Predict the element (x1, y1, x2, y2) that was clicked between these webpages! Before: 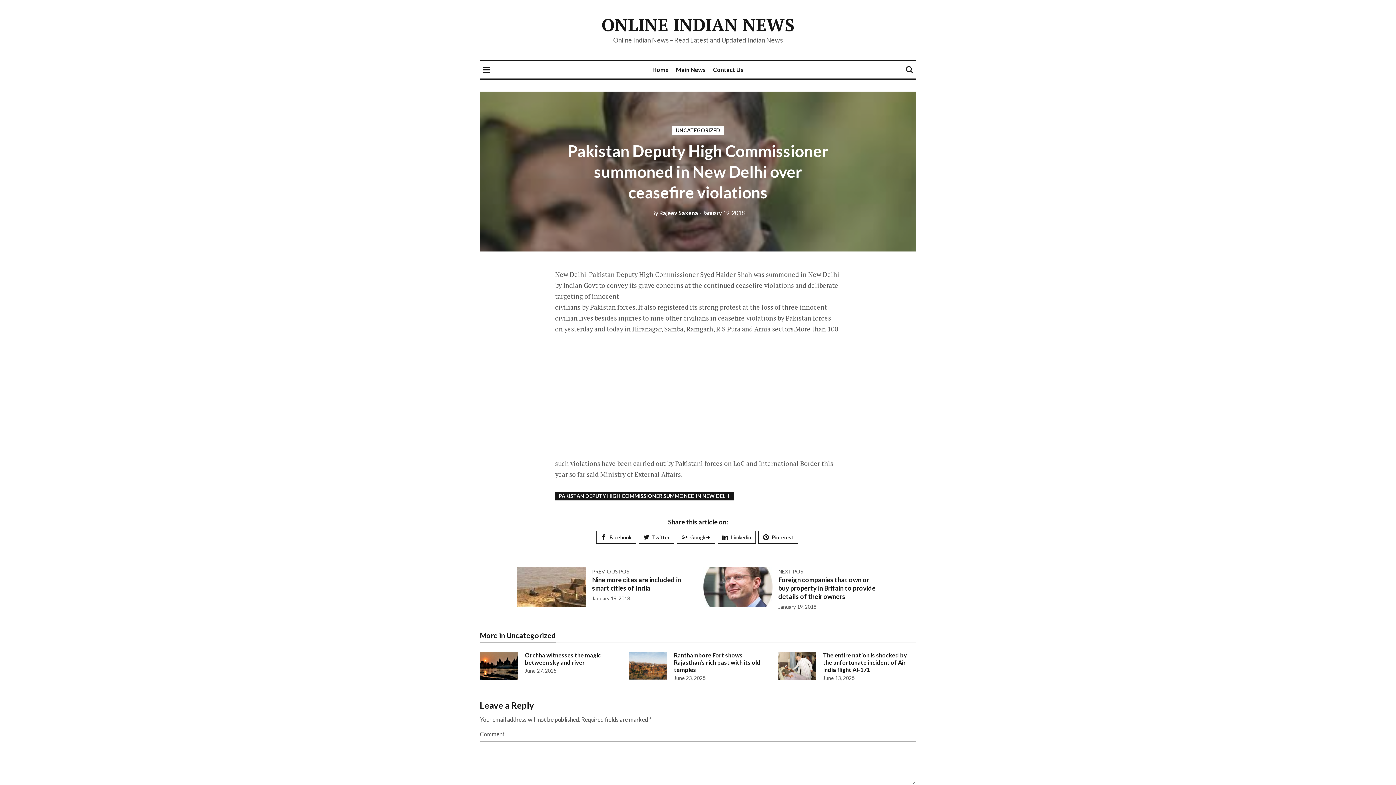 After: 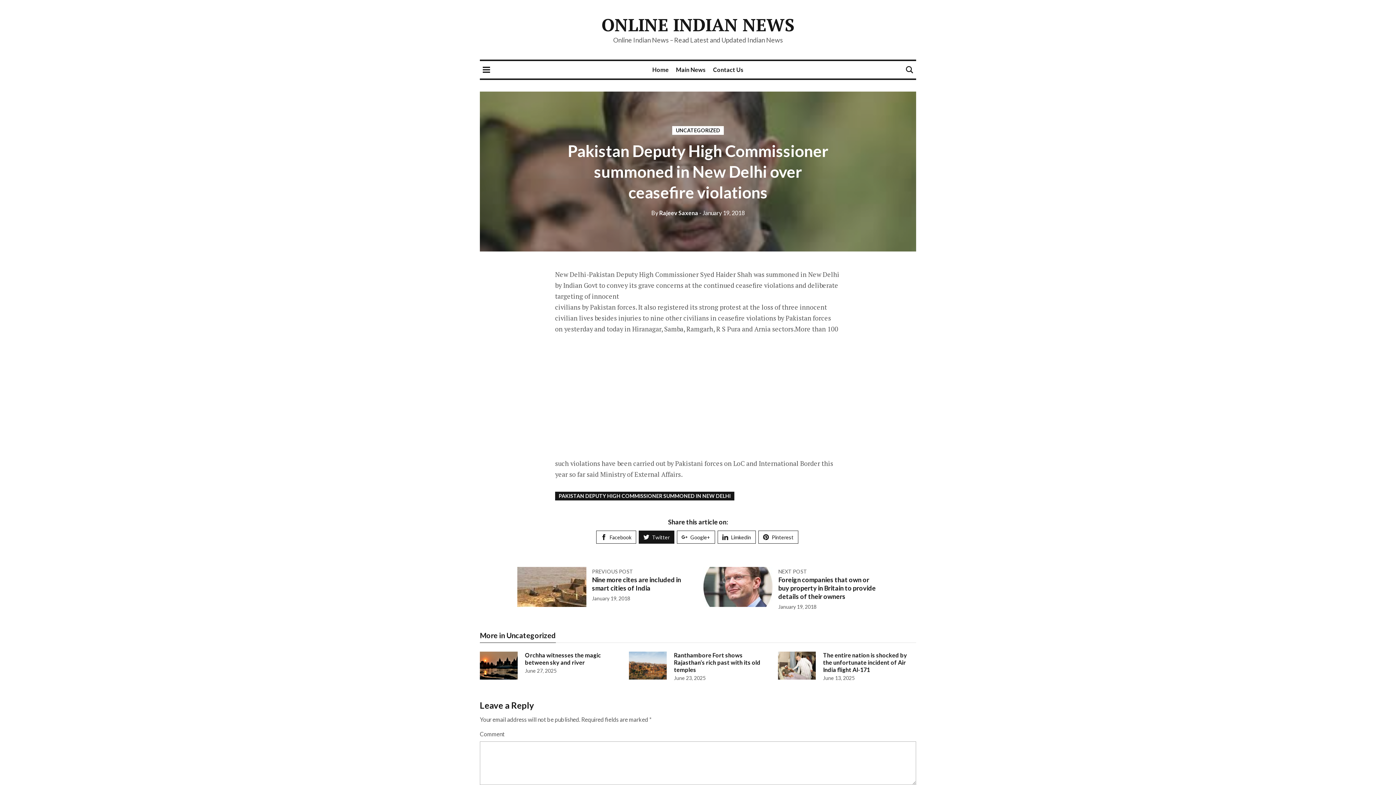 Action: label: Twitter bbox: (638, 530, 674, 544)